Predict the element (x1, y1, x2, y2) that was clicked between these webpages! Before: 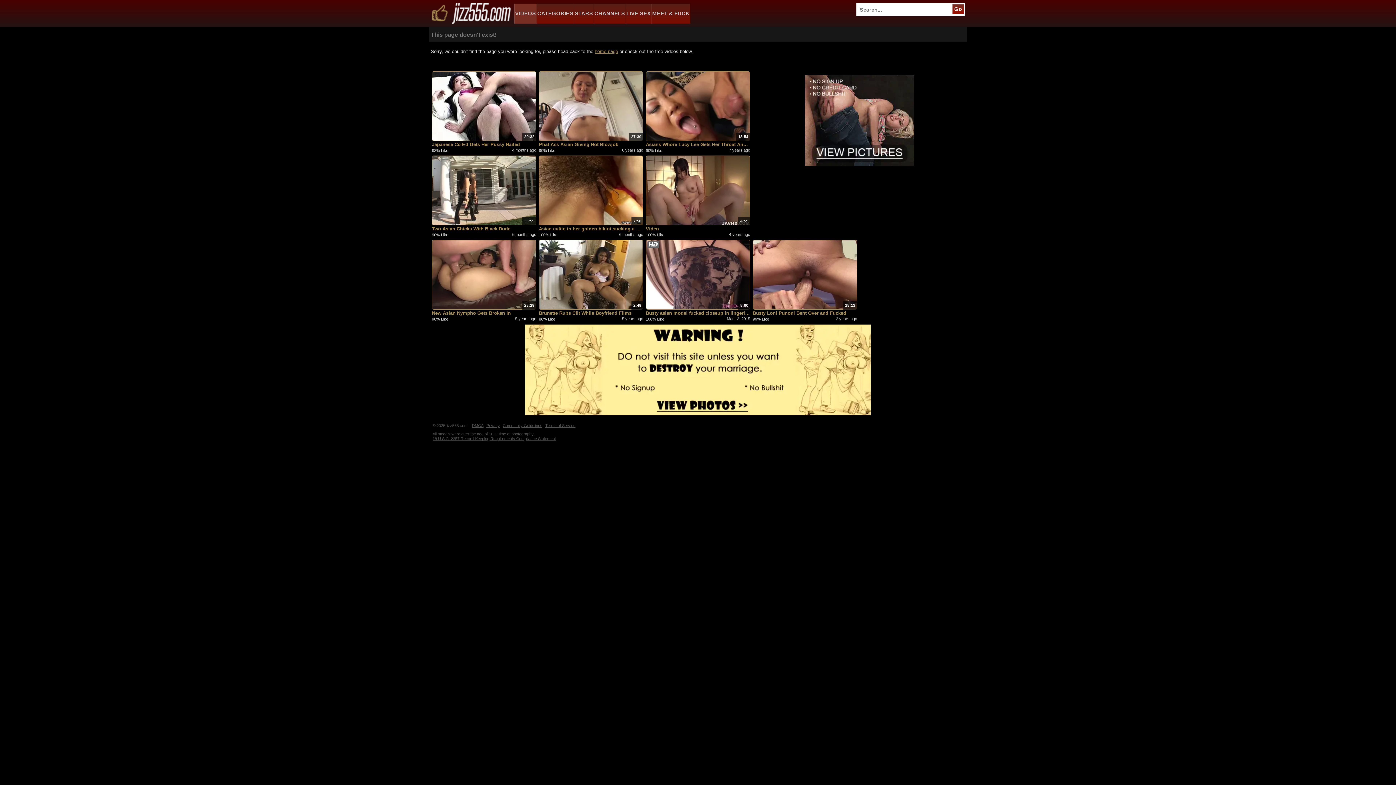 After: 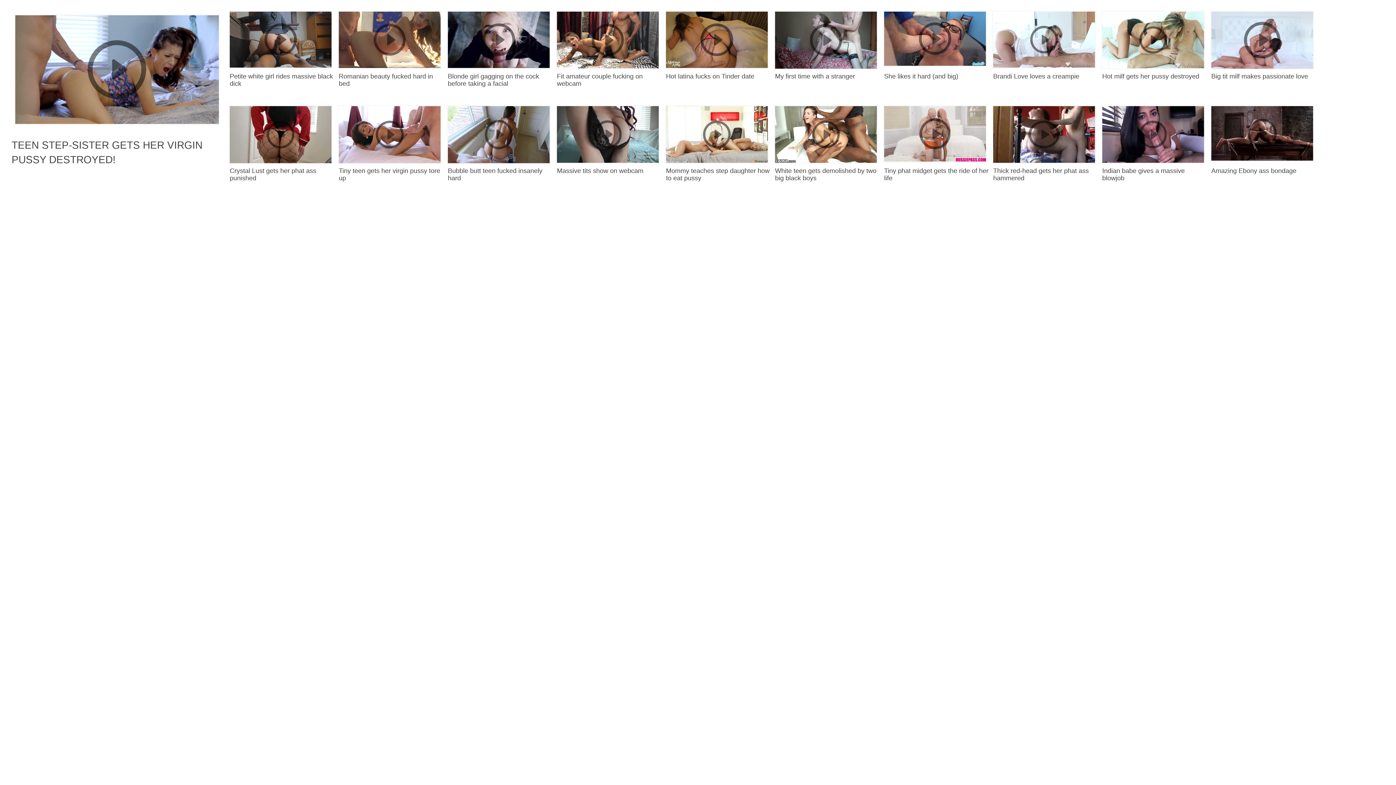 Action: bbox: (432, 239, 536, 309) label: 28:29